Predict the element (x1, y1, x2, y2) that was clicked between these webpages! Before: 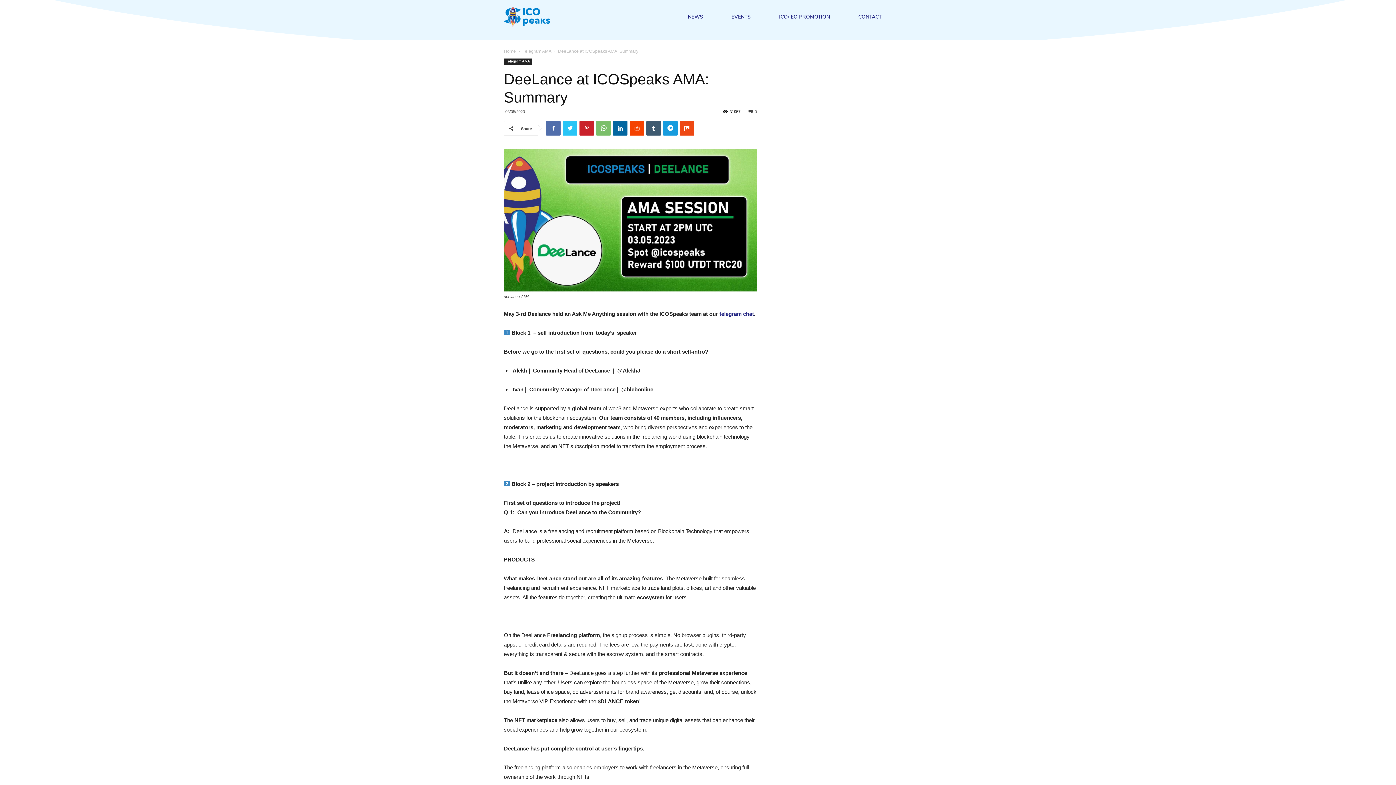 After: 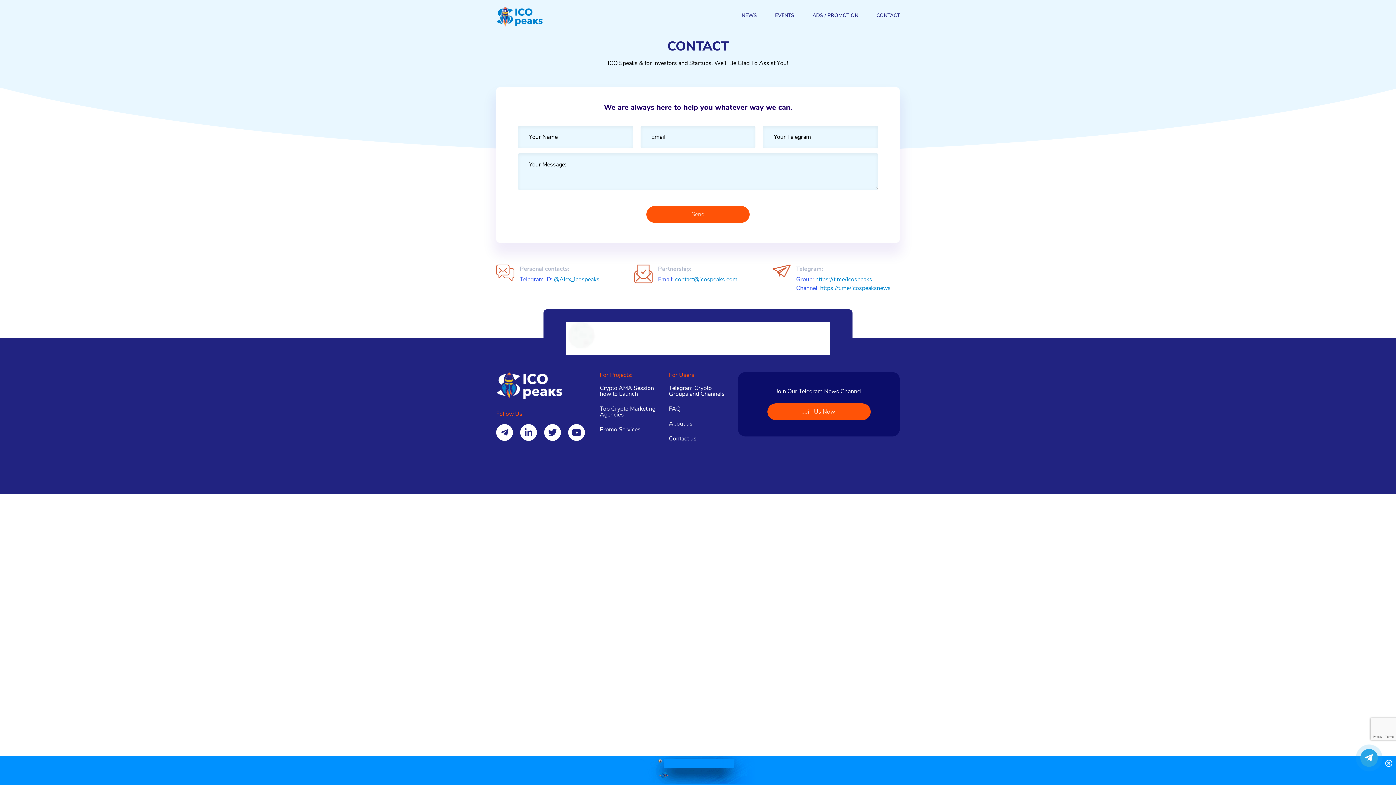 Action: label: CONTACT bbox: (853, 14, 886, 19)